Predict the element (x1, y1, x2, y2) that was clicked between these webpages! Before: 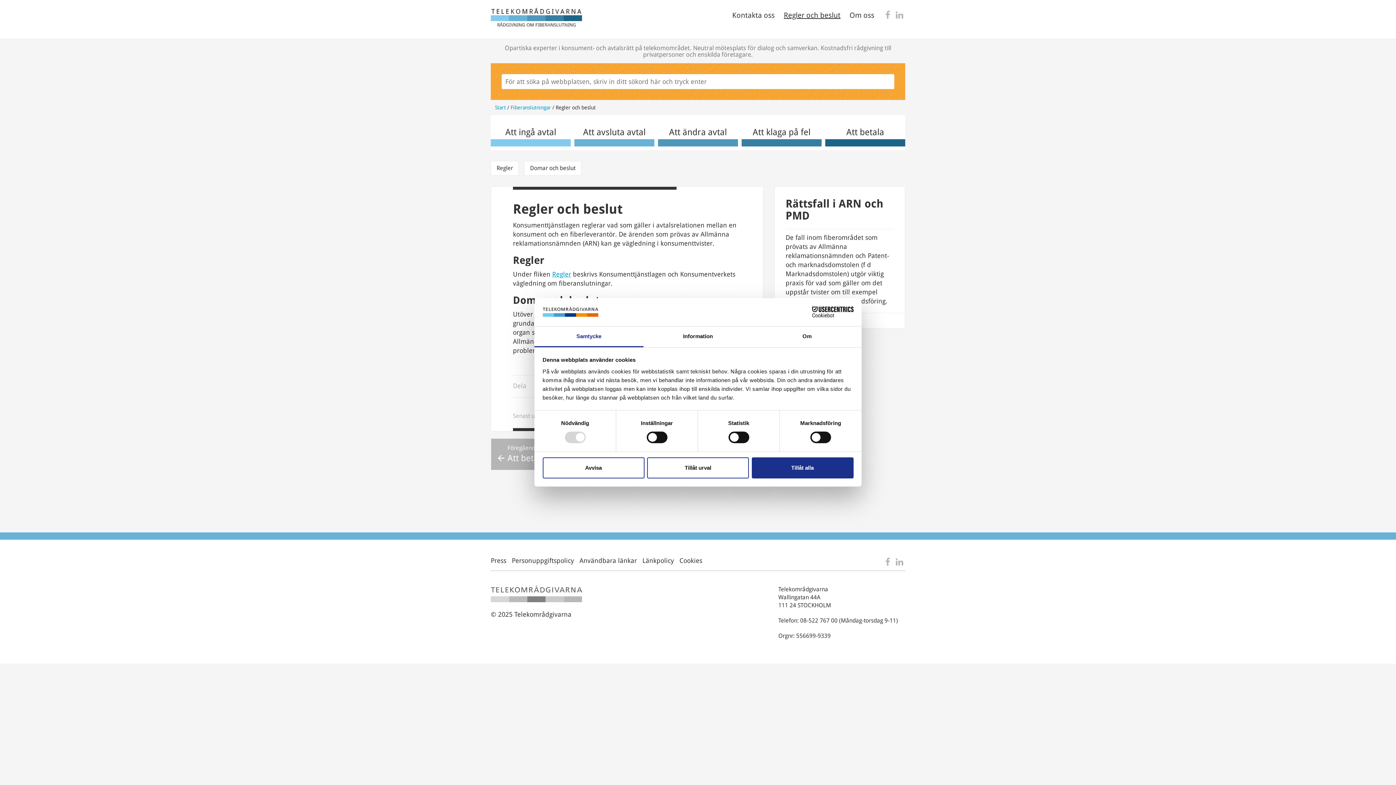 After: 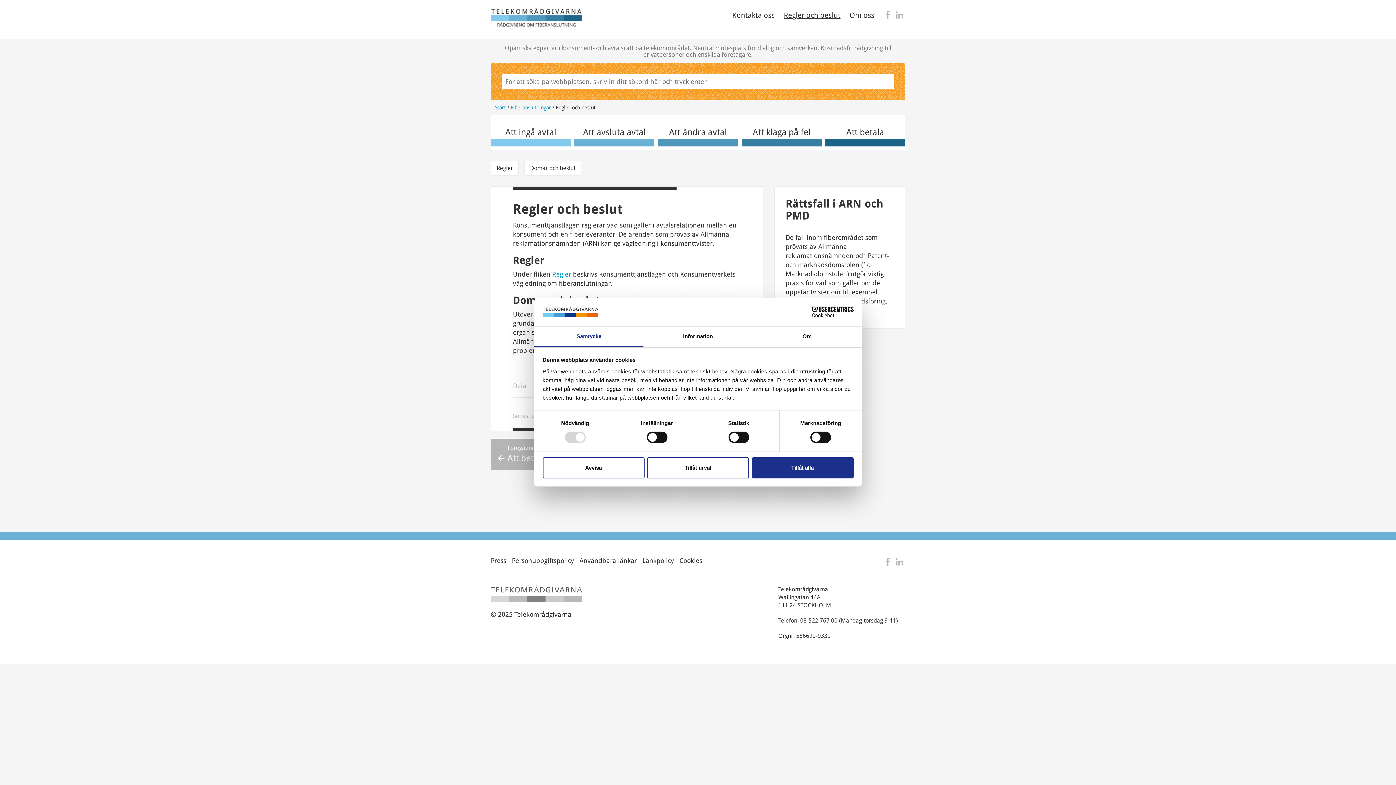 Action: bbox: (490, 585, 582, 602)